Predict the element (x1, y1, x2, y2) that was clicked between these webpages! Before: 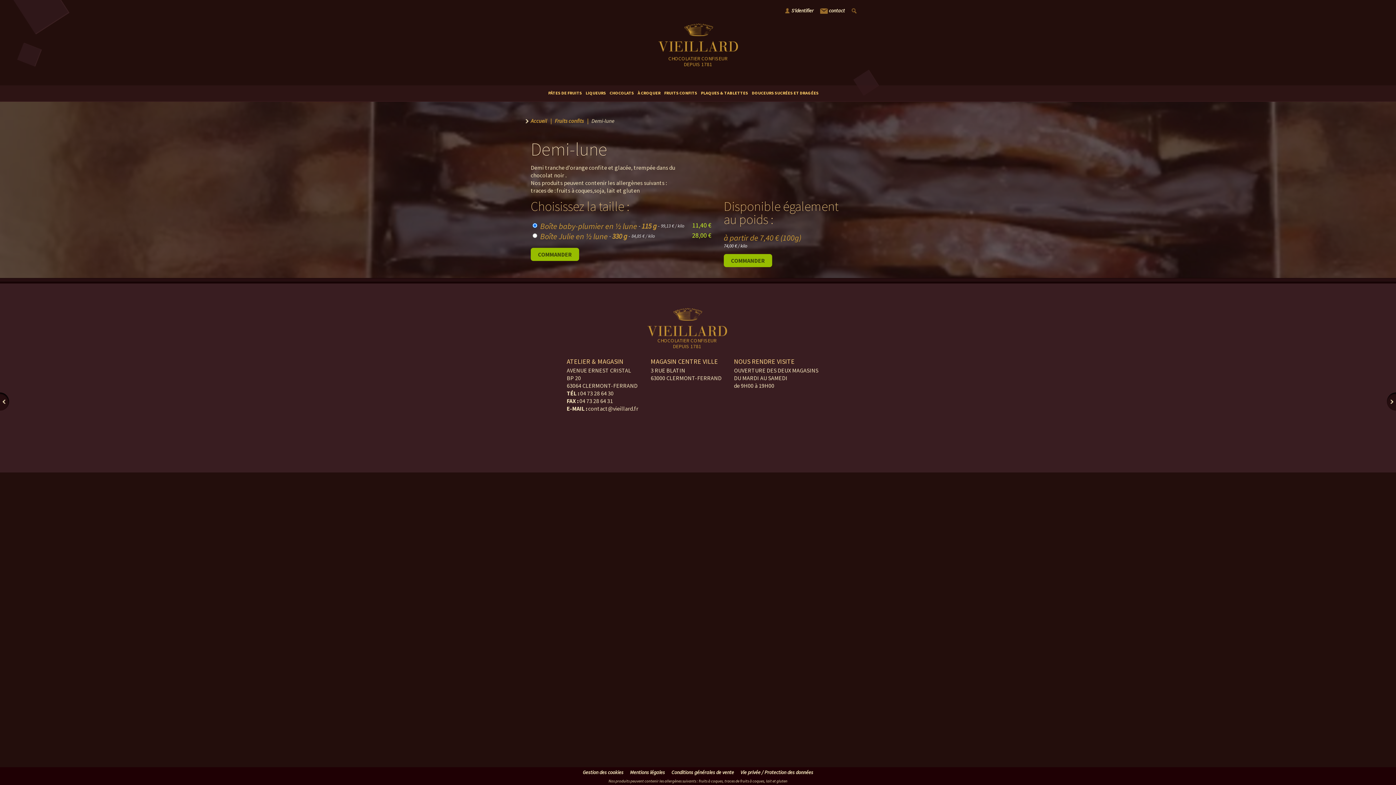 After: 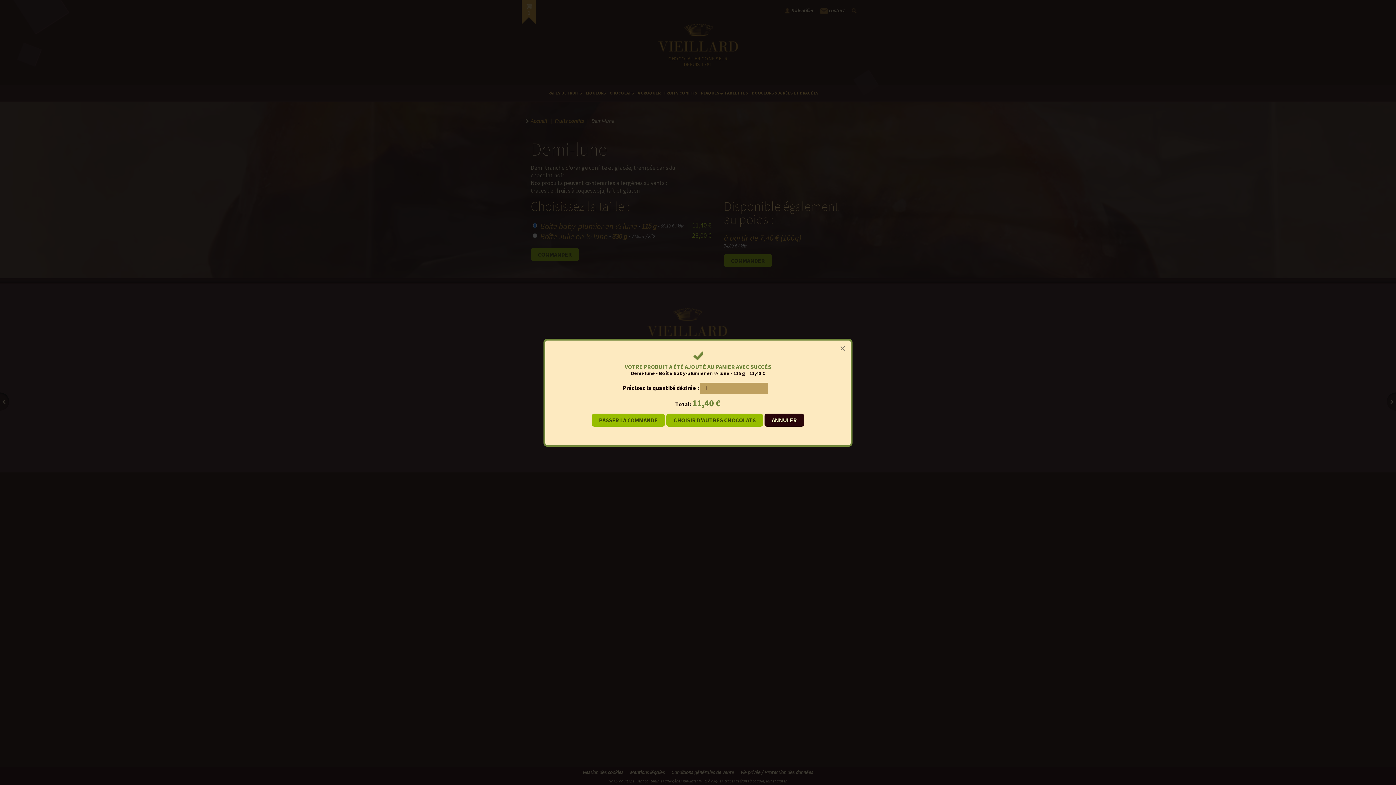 Action: bbox: (530, 248, 579, 261) label: COMMANDER